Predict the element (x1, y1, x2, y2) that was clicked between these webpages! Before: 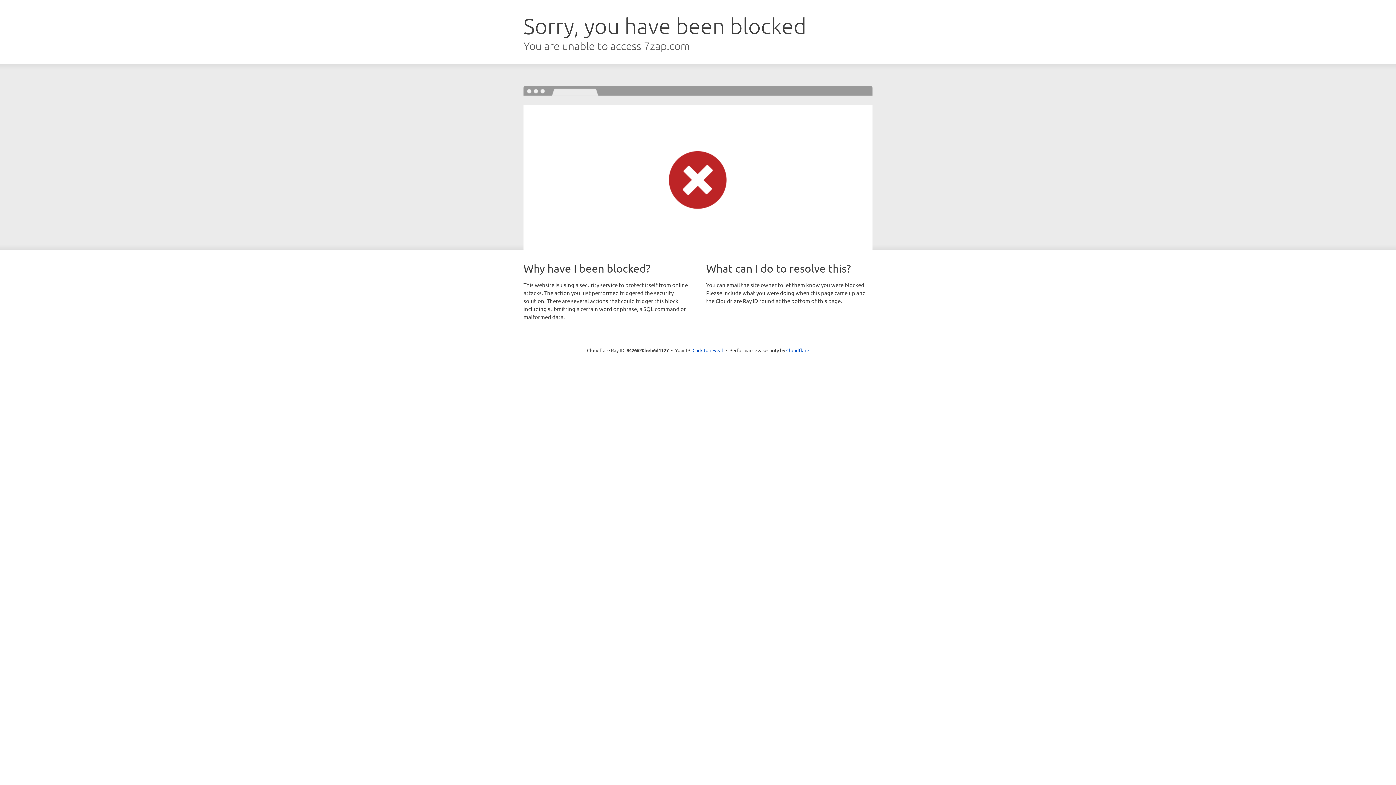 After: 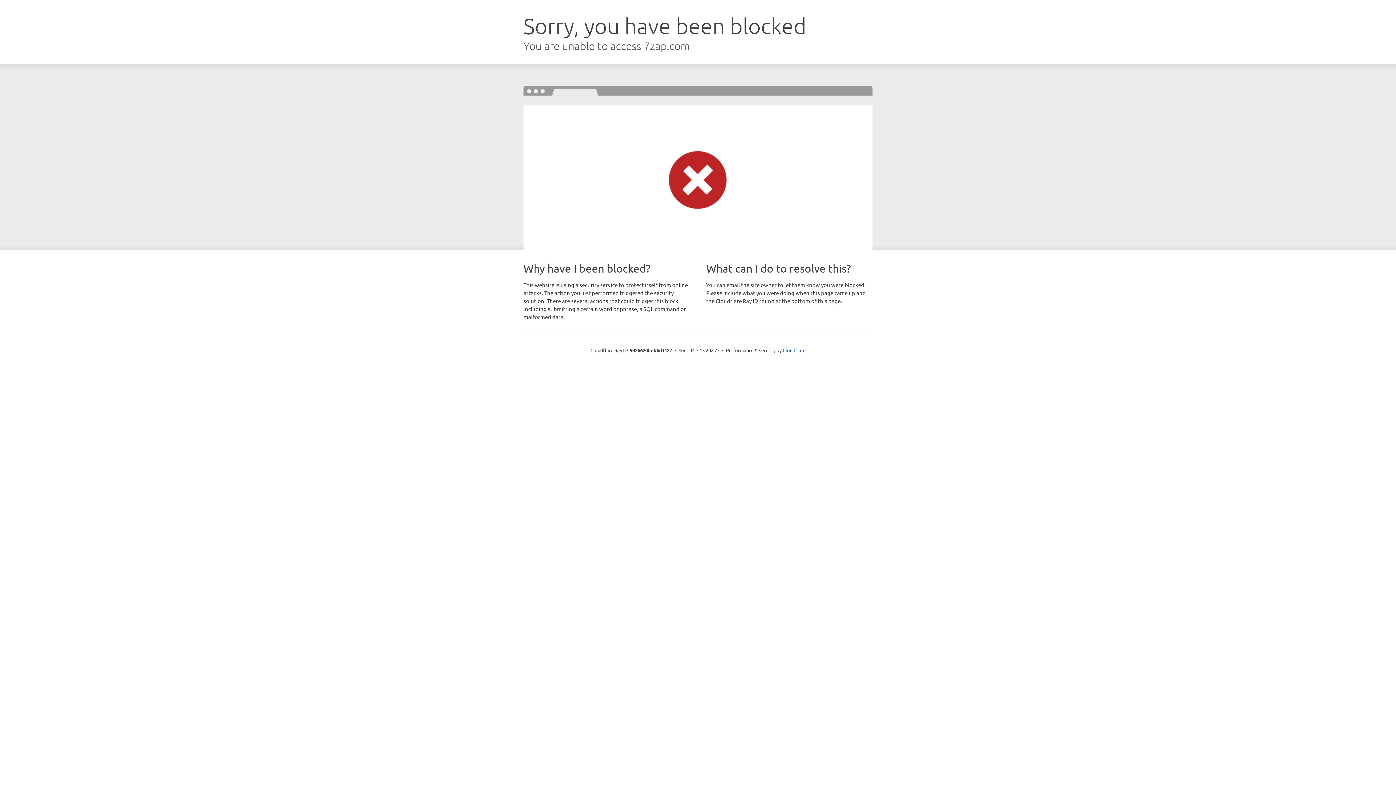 Action: bbox: (692, 346, 723, 353) label: Click to reveal